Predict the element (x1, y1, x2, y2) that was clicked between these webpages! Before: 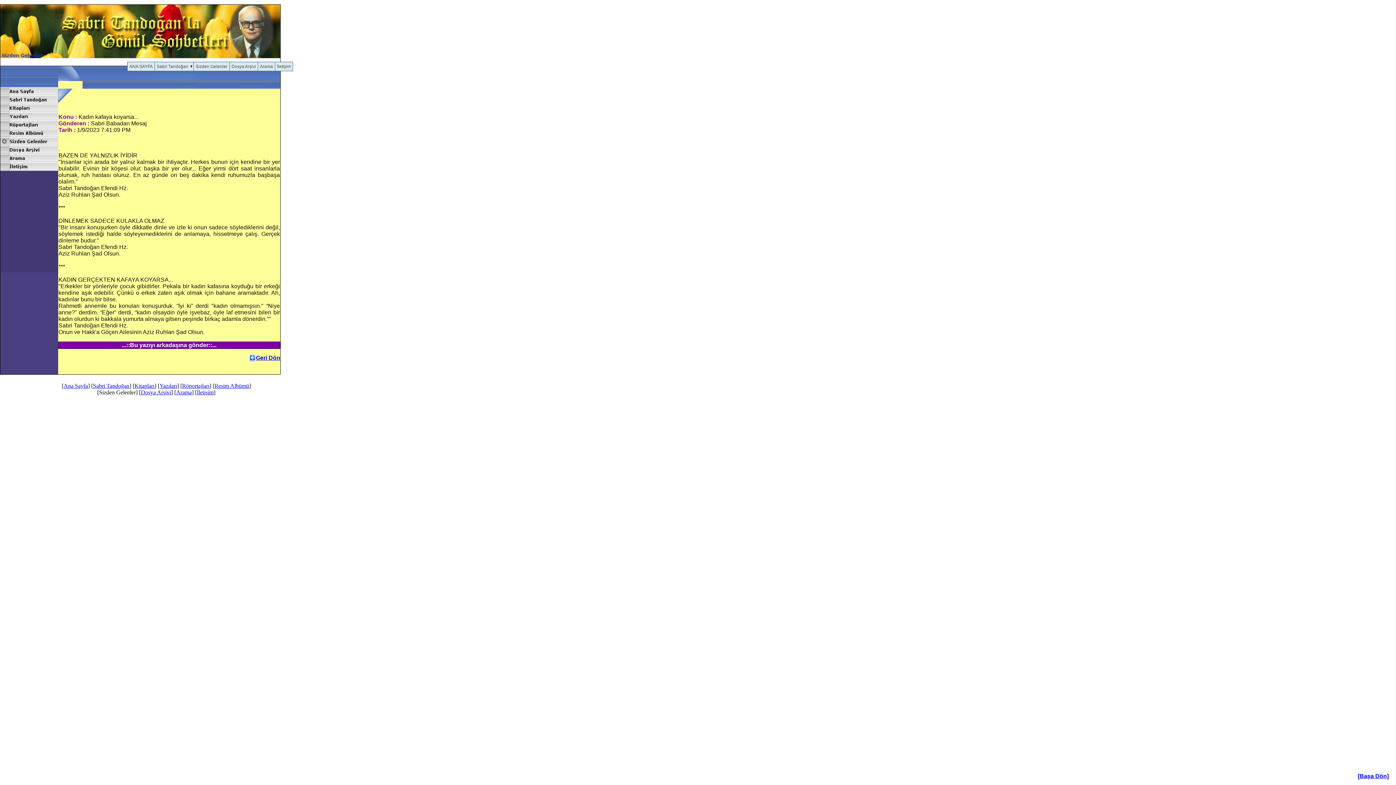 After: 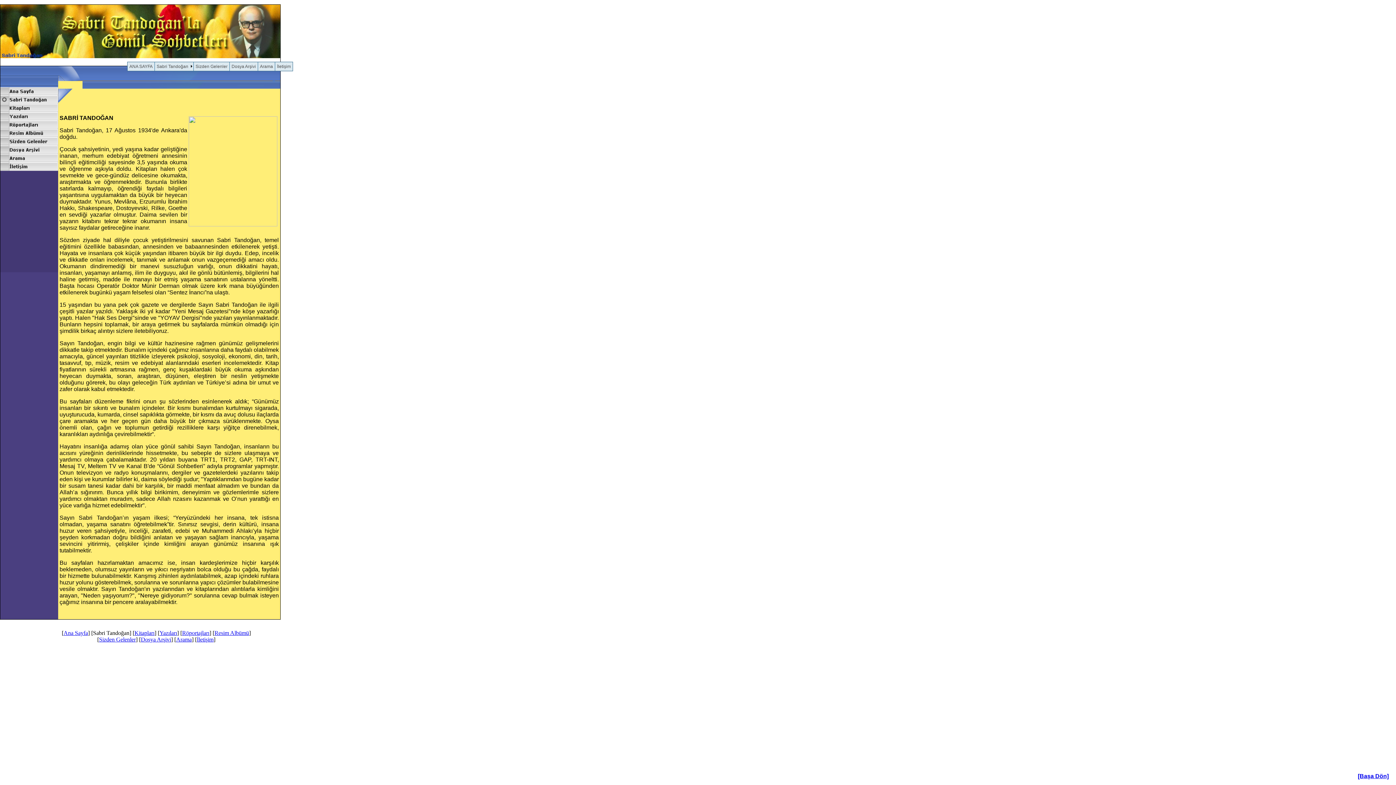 Action: bbox: (93, 382, 129, 389) label: Sabri Tandoğan